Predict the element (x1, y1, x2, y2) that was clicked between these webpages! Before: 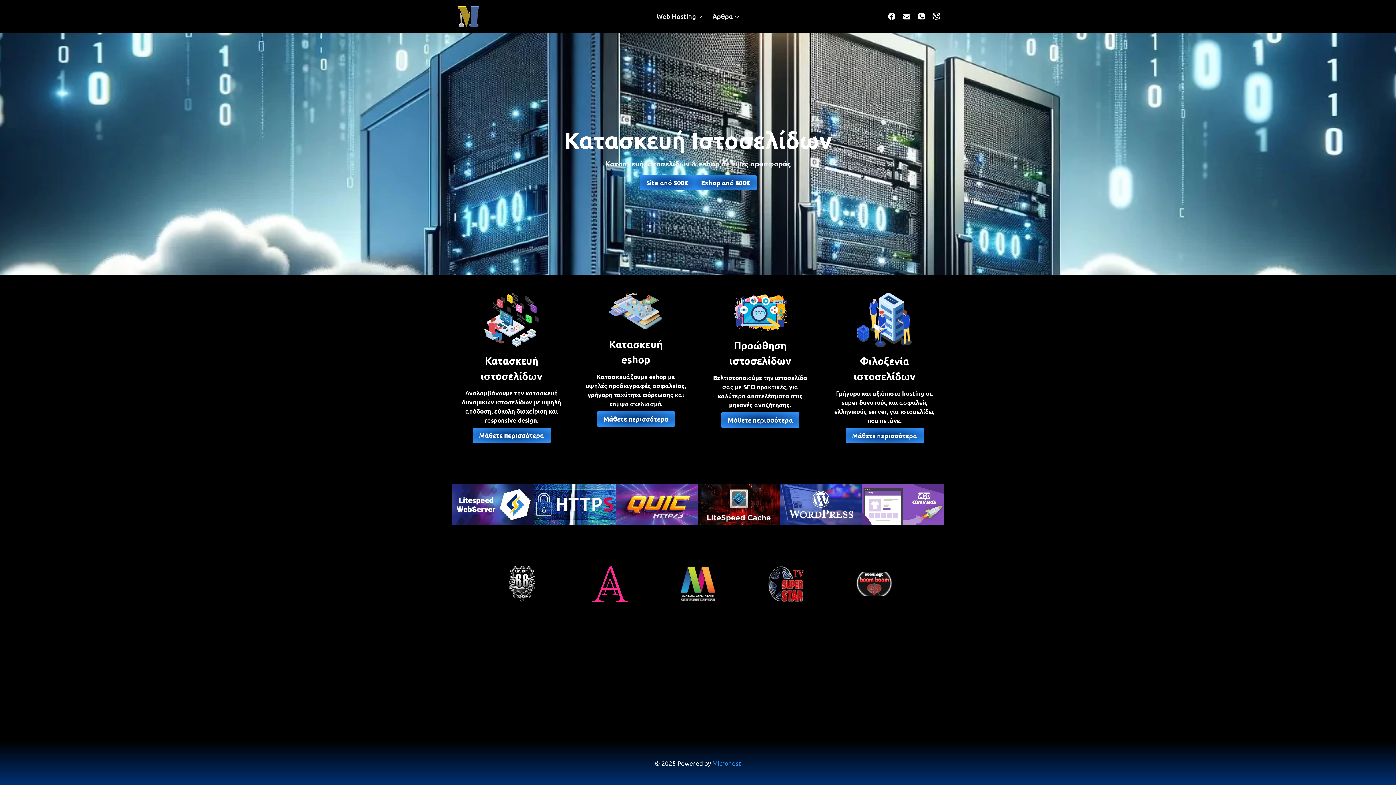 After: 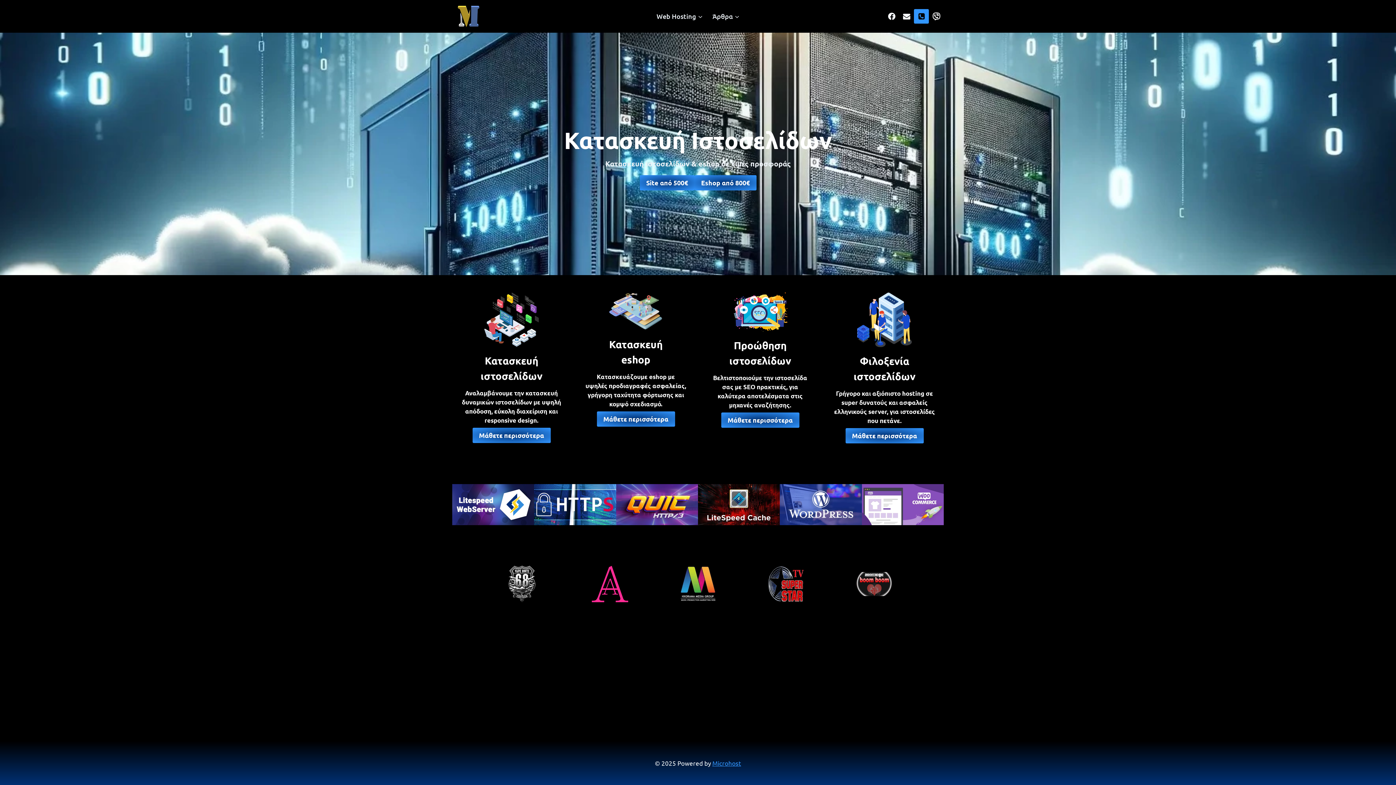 Action: label: Phone bbox: (914, 8, 929, 23)